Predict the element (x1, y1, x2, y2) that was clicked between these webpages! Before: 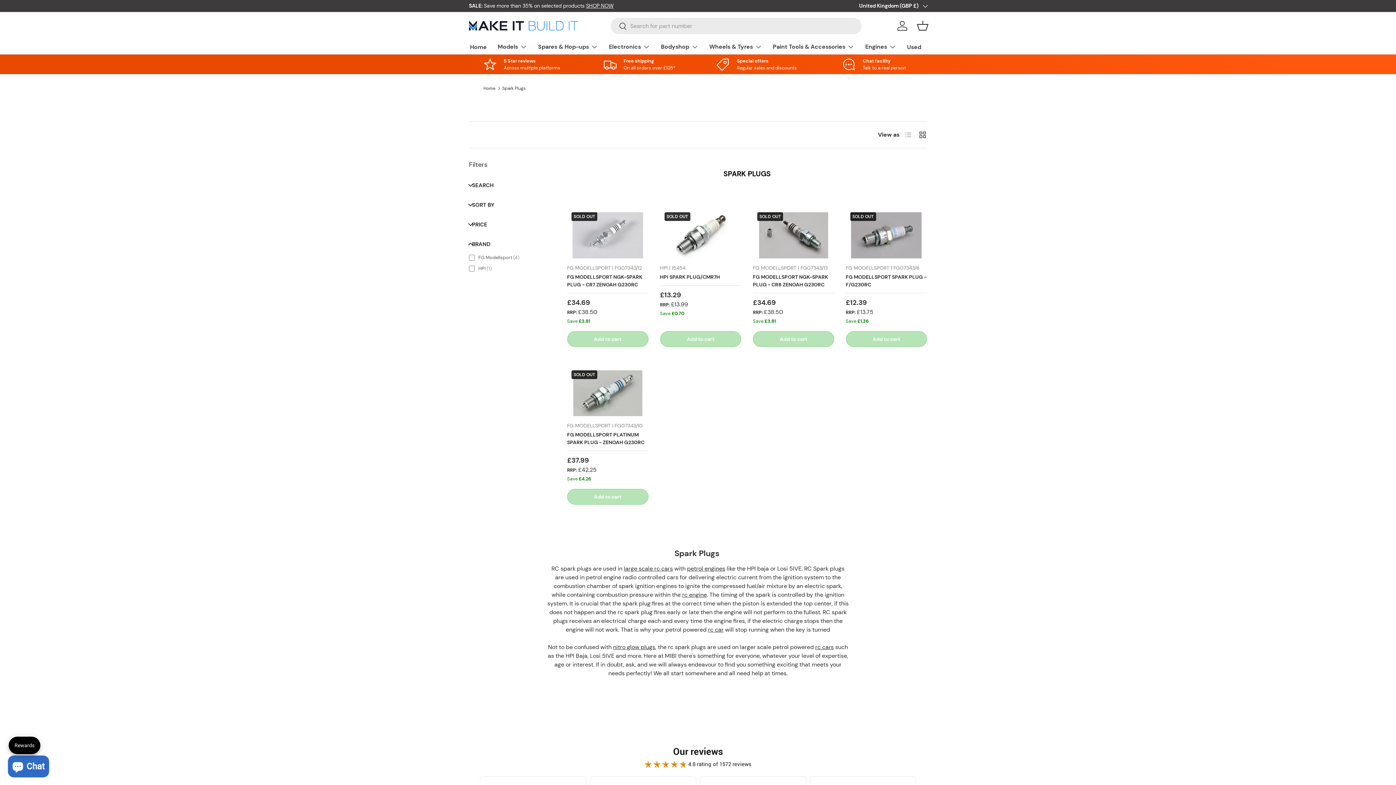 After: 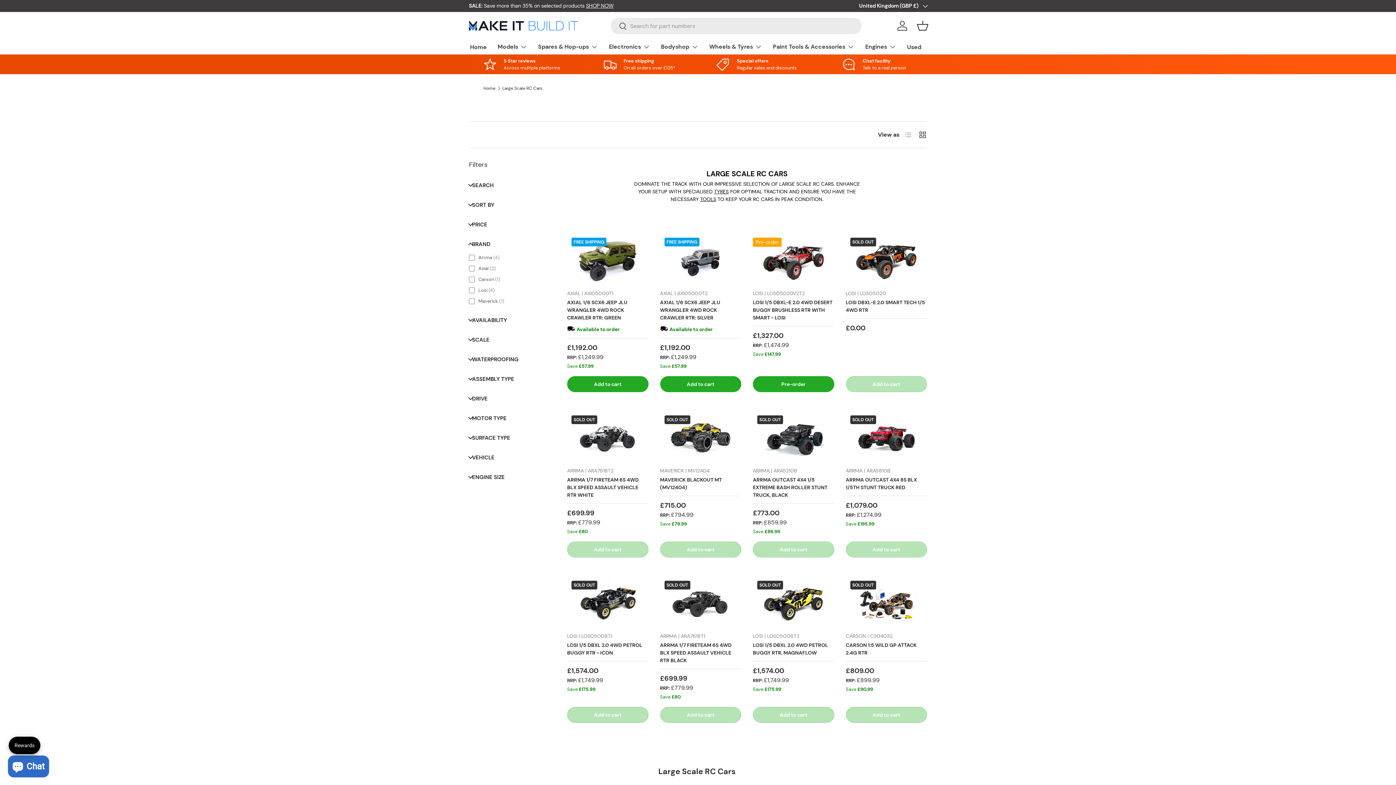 Action: bbox: (624, 565, 673, 572) label: large scale rc cars